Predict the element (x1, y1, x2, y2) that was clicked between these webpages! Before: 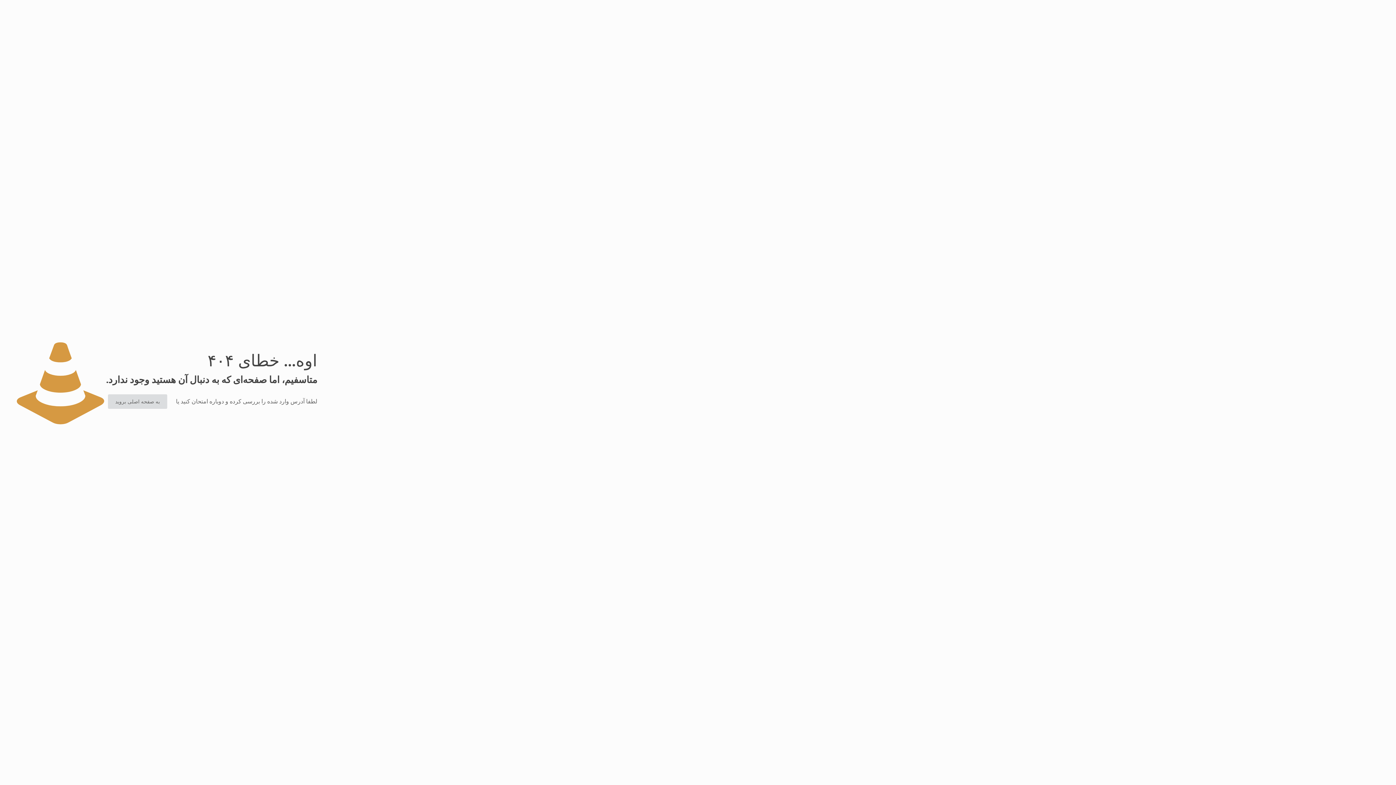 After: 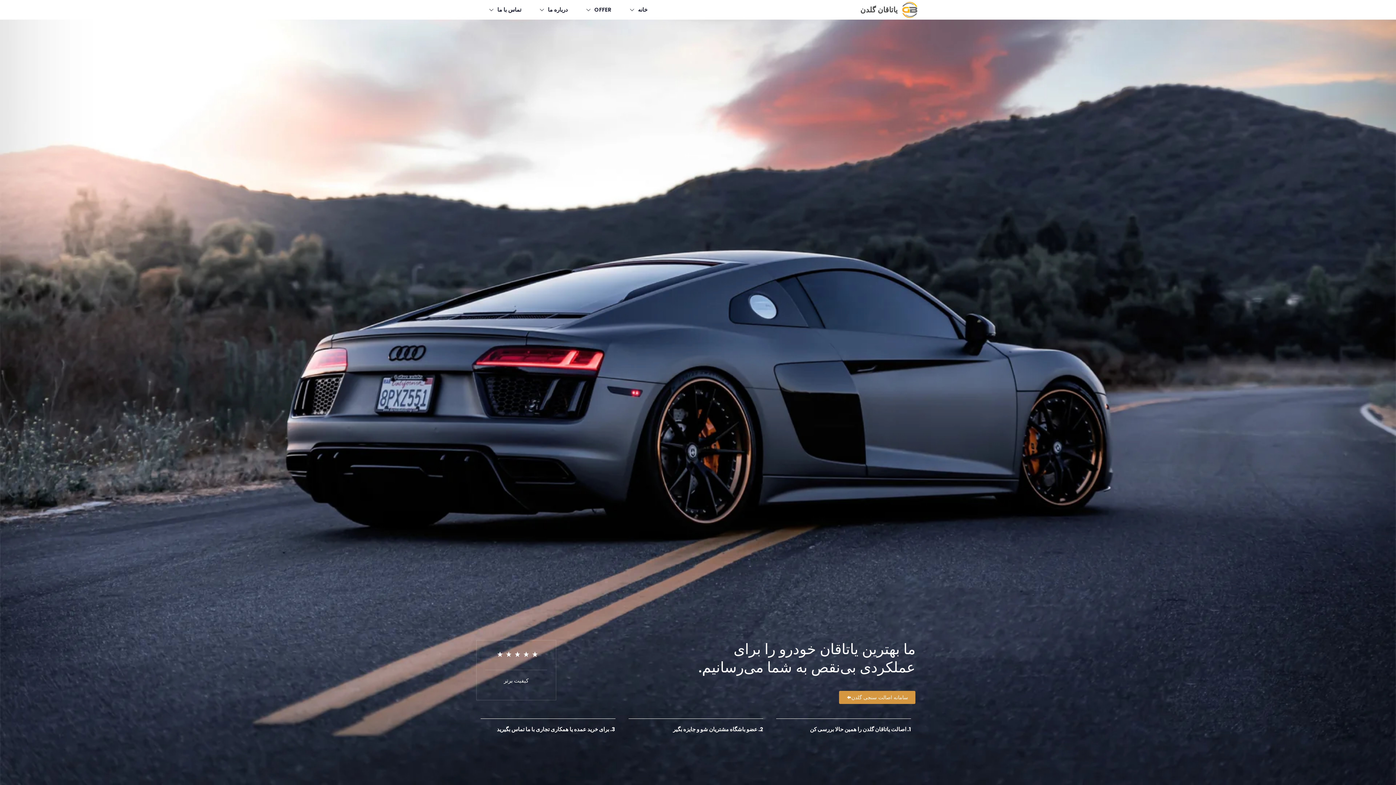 Action: bbox: (107, 394, 167, 409) label: به صفحه اصلی بروید